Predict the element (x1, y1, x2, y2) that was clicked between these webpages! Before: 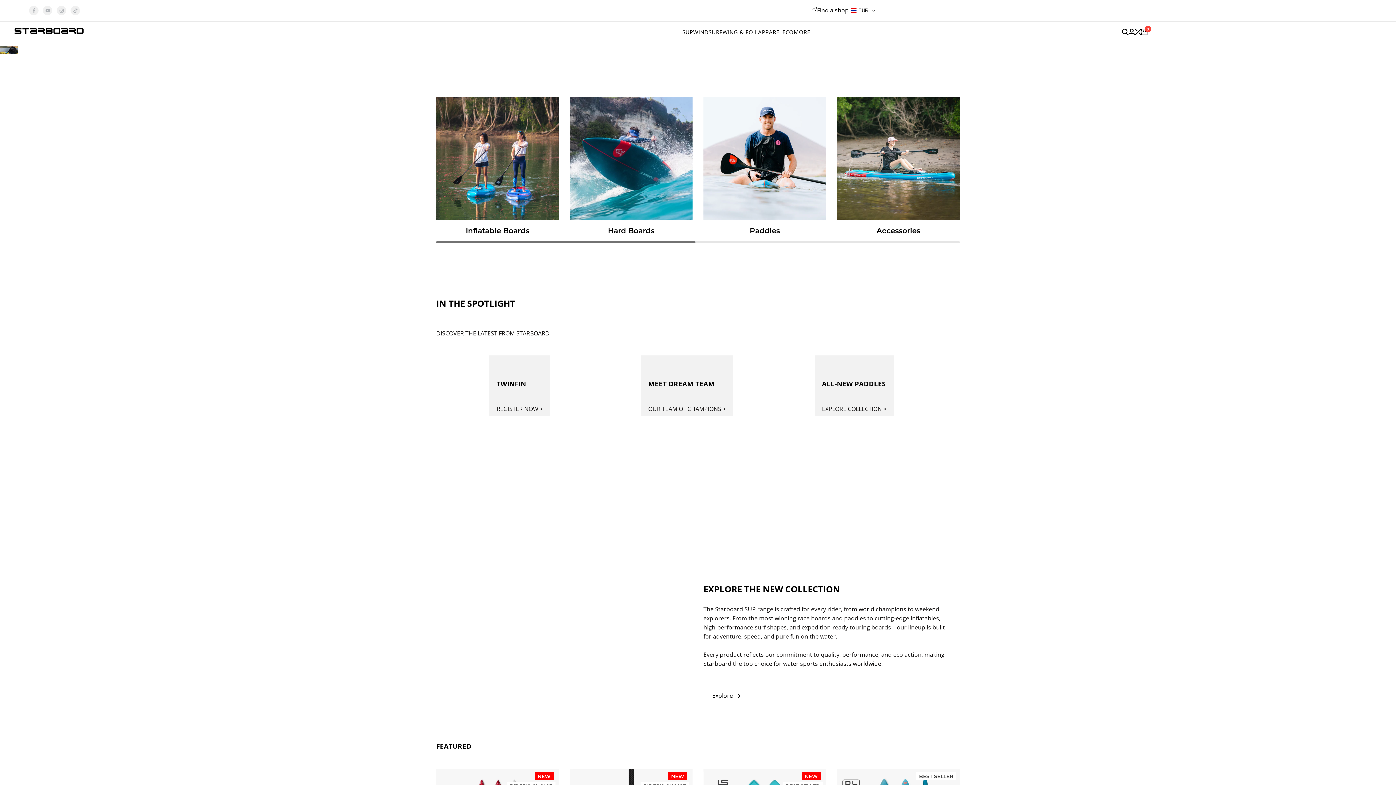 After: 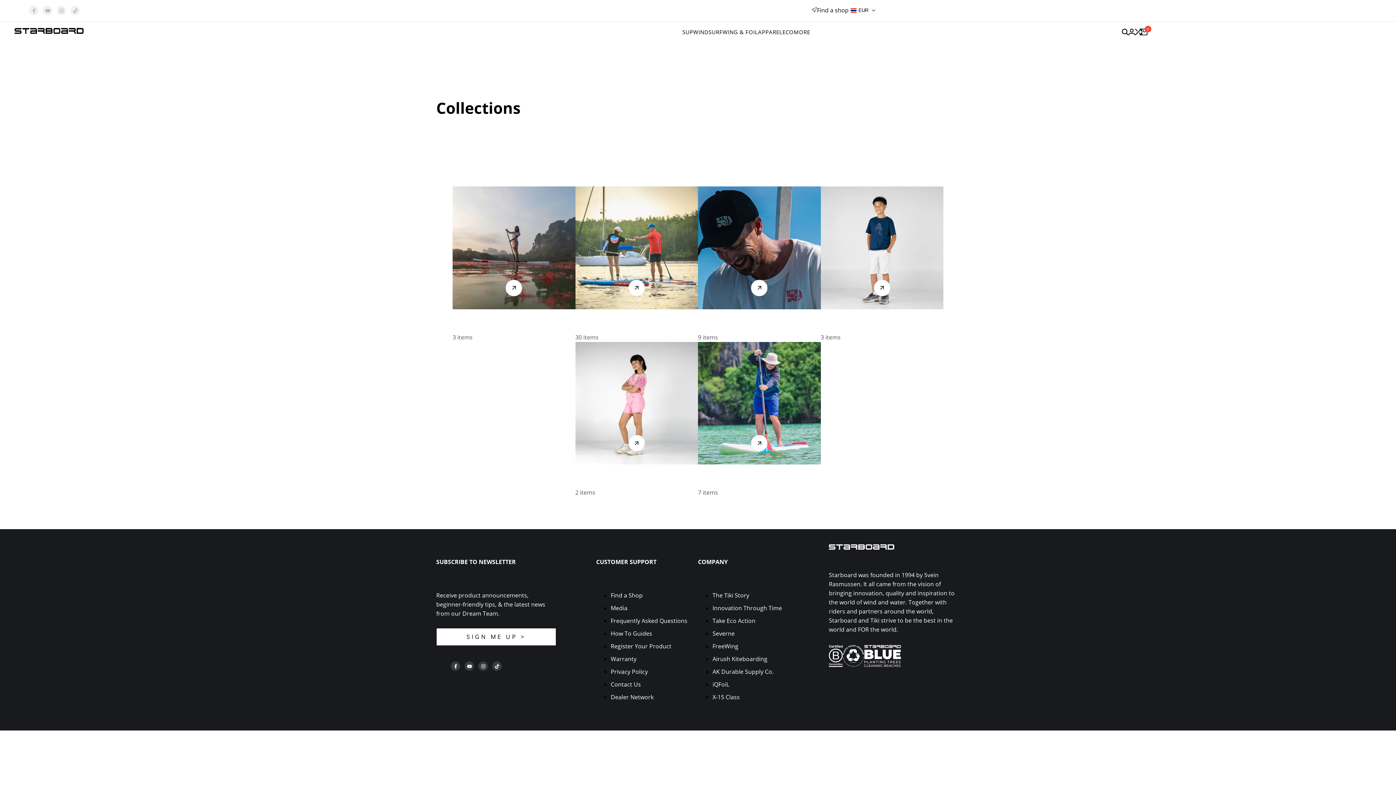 Action: label: Explore bbox: (703, 692, 750, 699)